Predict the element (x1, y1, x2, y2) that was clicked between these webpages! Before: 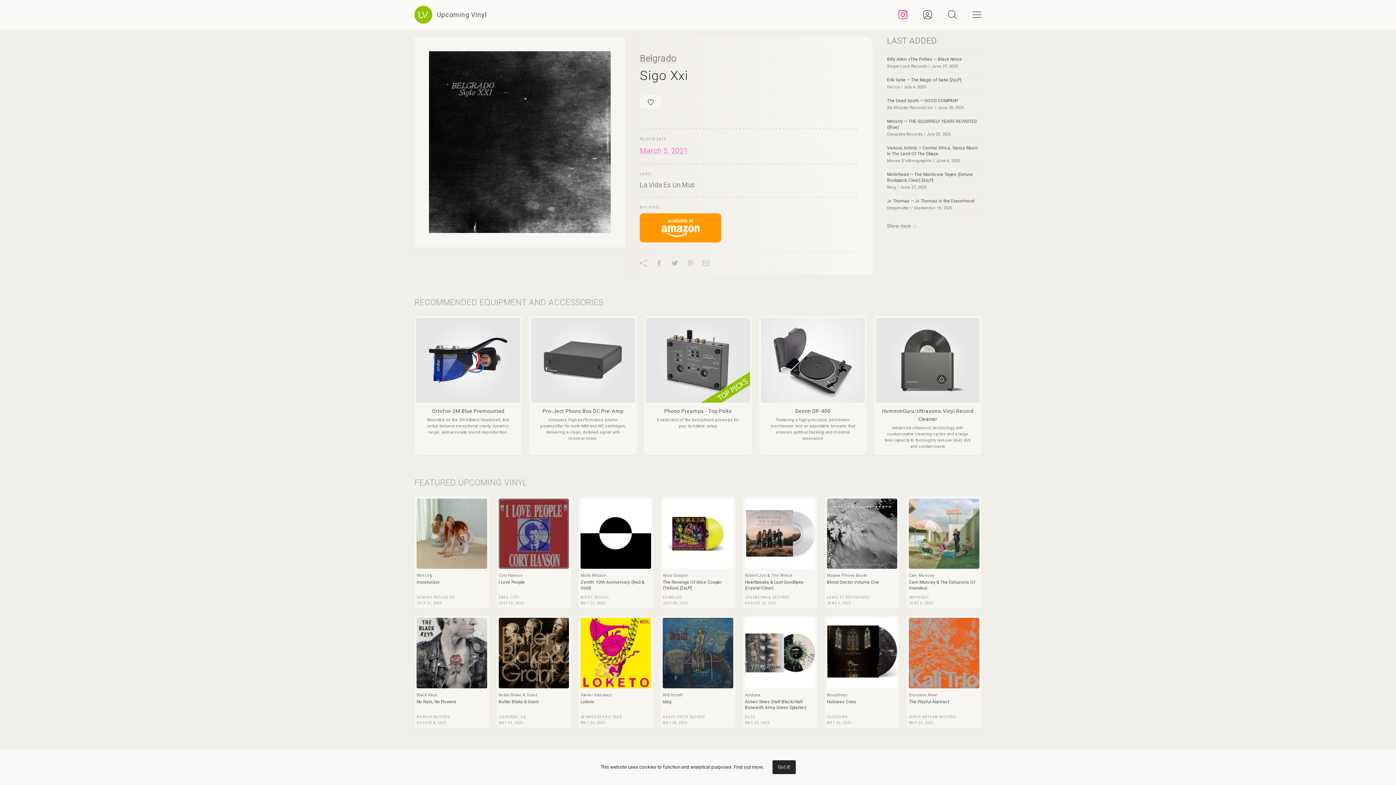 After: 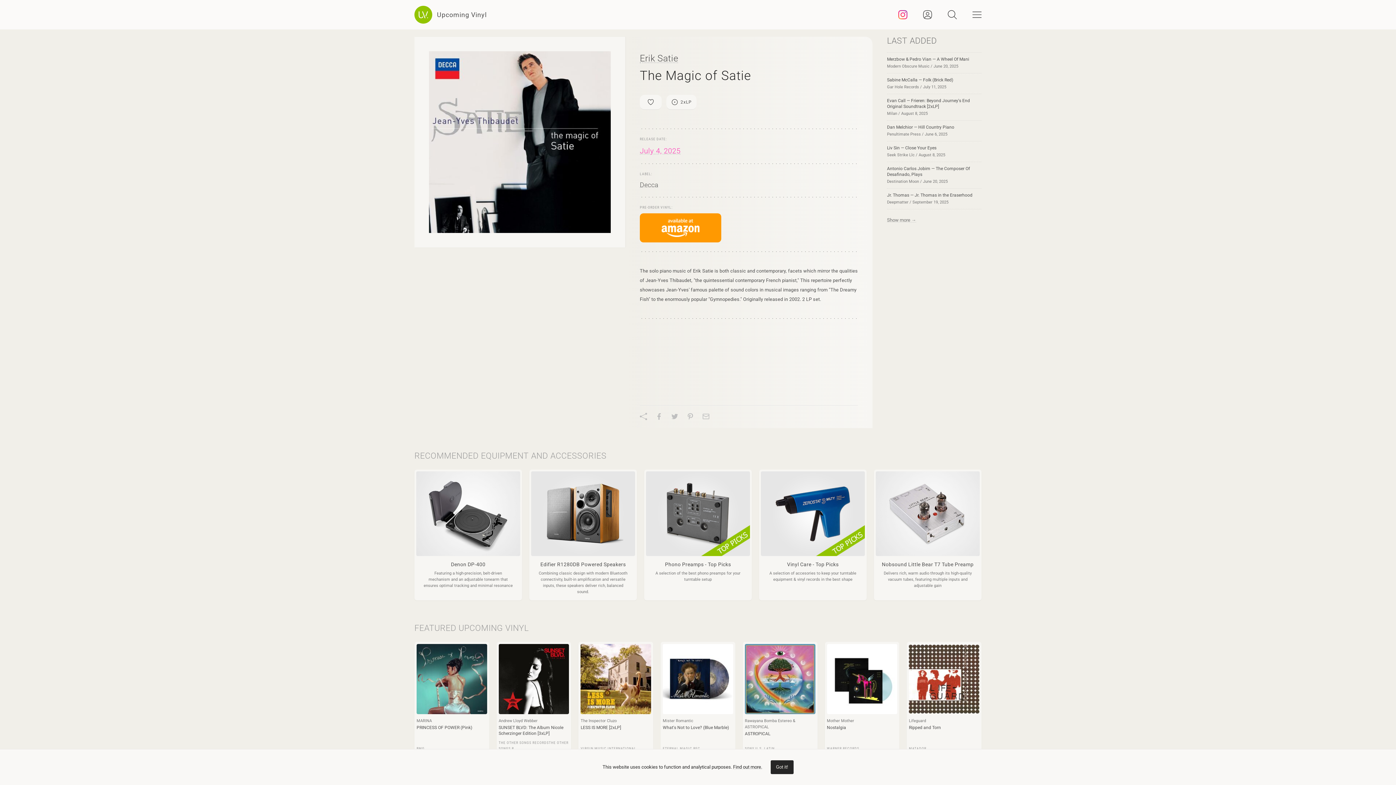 Action: label: Erik Satie — The Magic of Satie [2xLP]
Decca / July 4, 2025 bbox: (887, 77, 981, 90)